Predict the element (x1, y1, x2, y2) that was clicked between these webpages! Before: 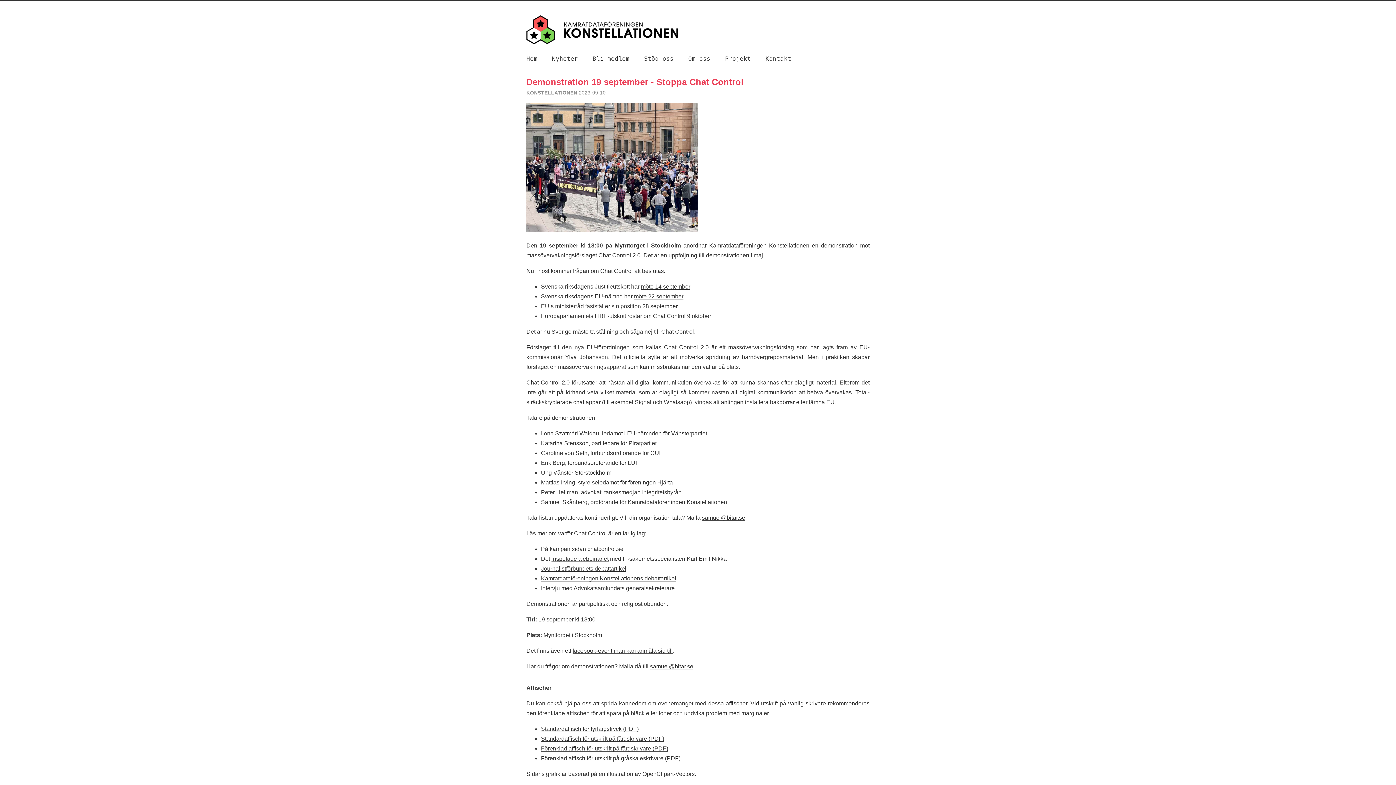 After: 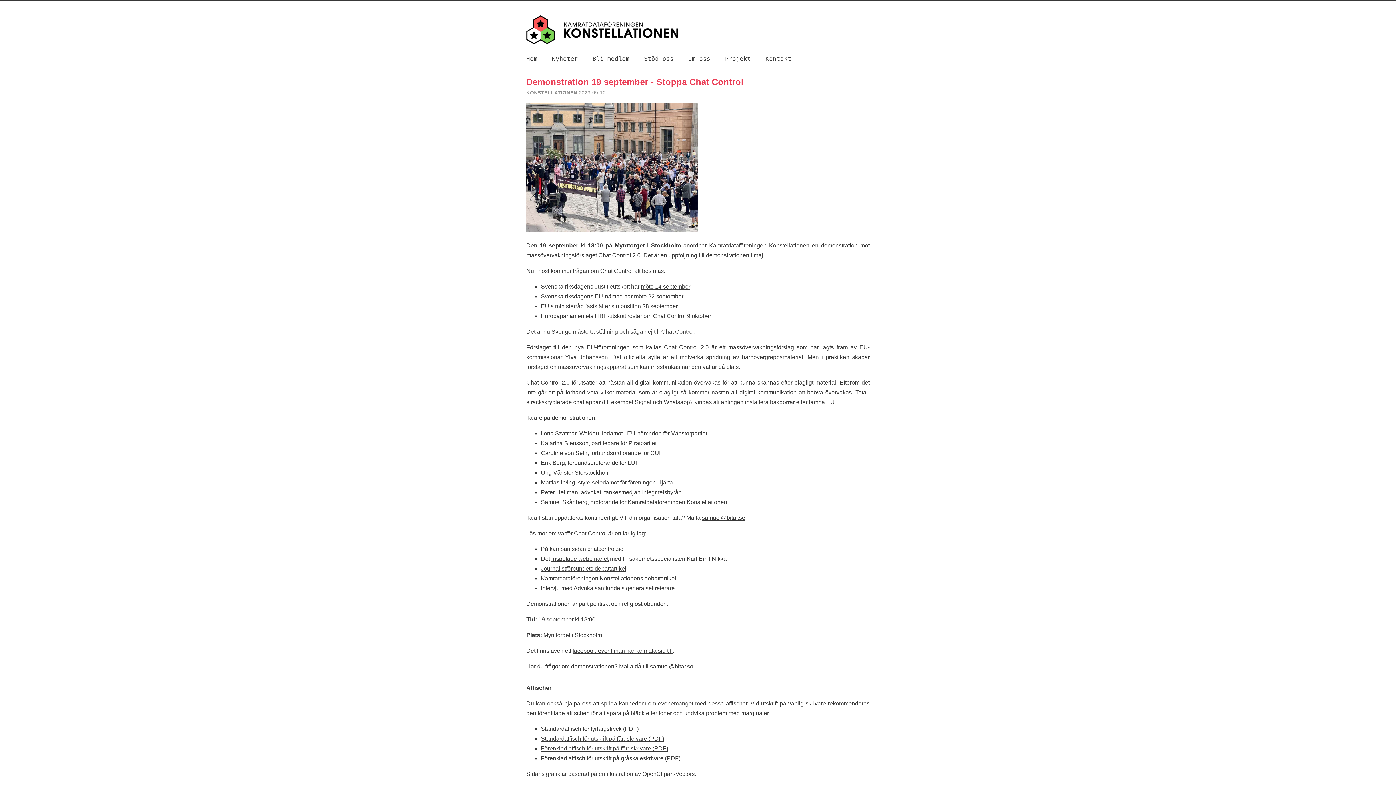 Action: label: möte 22 september bbox: (634, 293, 683, 299)